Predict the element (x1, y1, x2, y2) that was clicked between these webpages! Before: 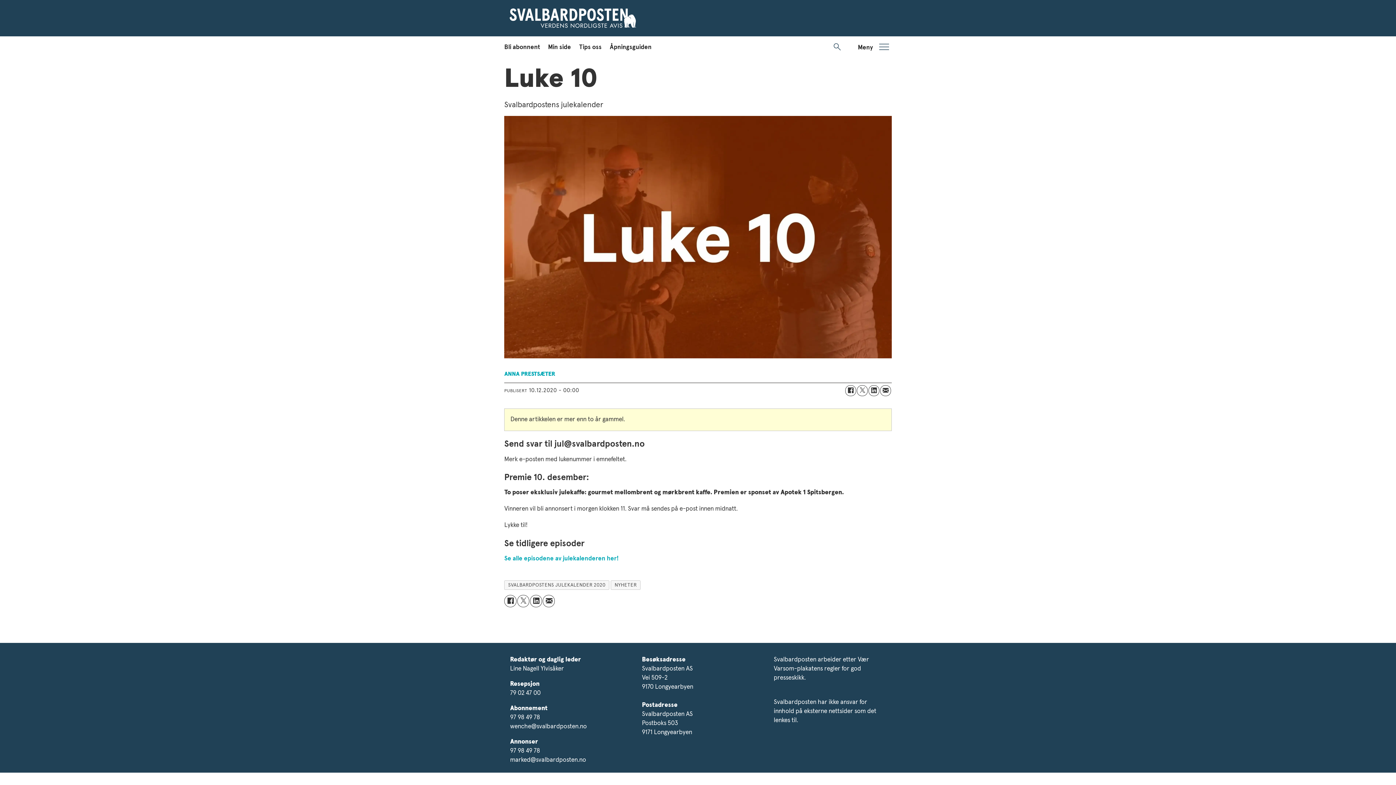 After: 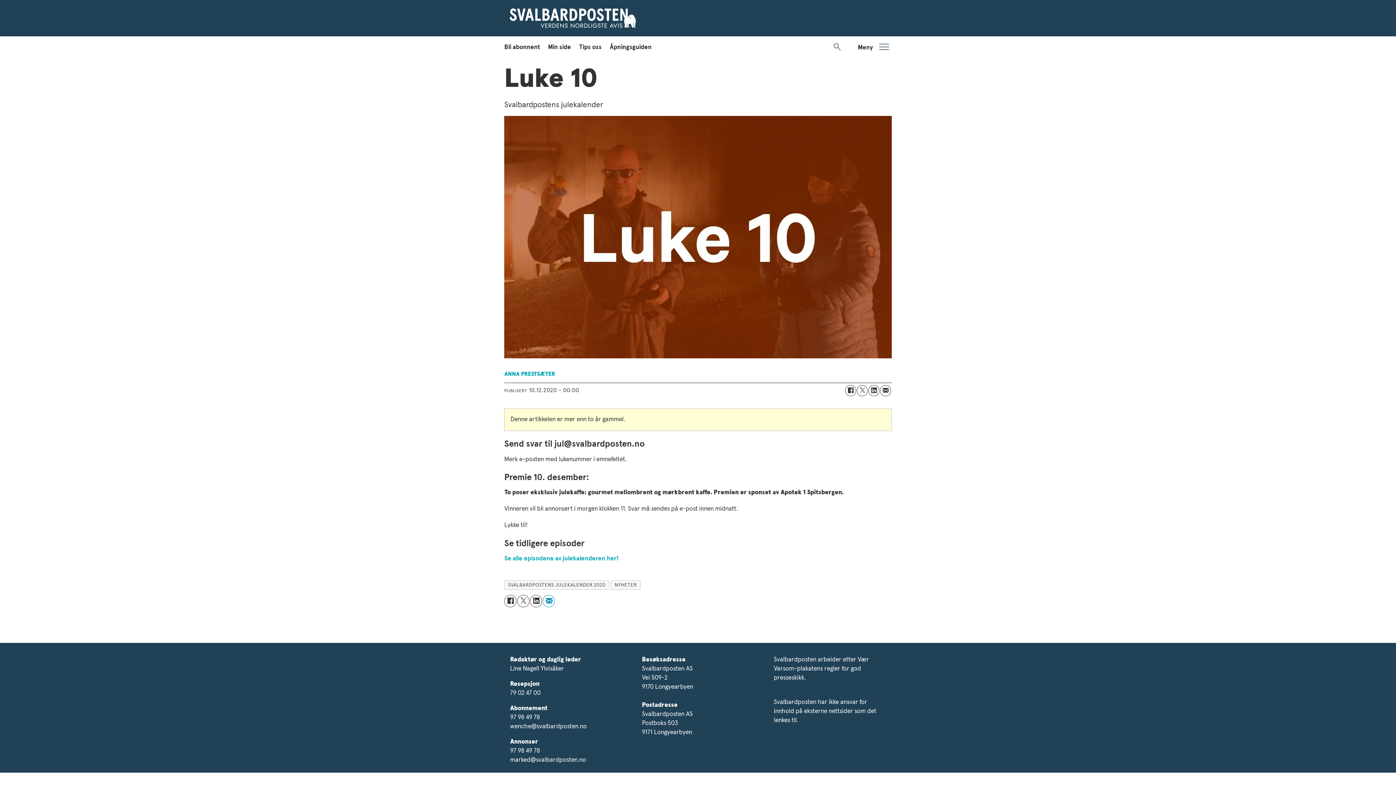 Action: label: Del på e-post bbox: (542, 595, 555, 607)